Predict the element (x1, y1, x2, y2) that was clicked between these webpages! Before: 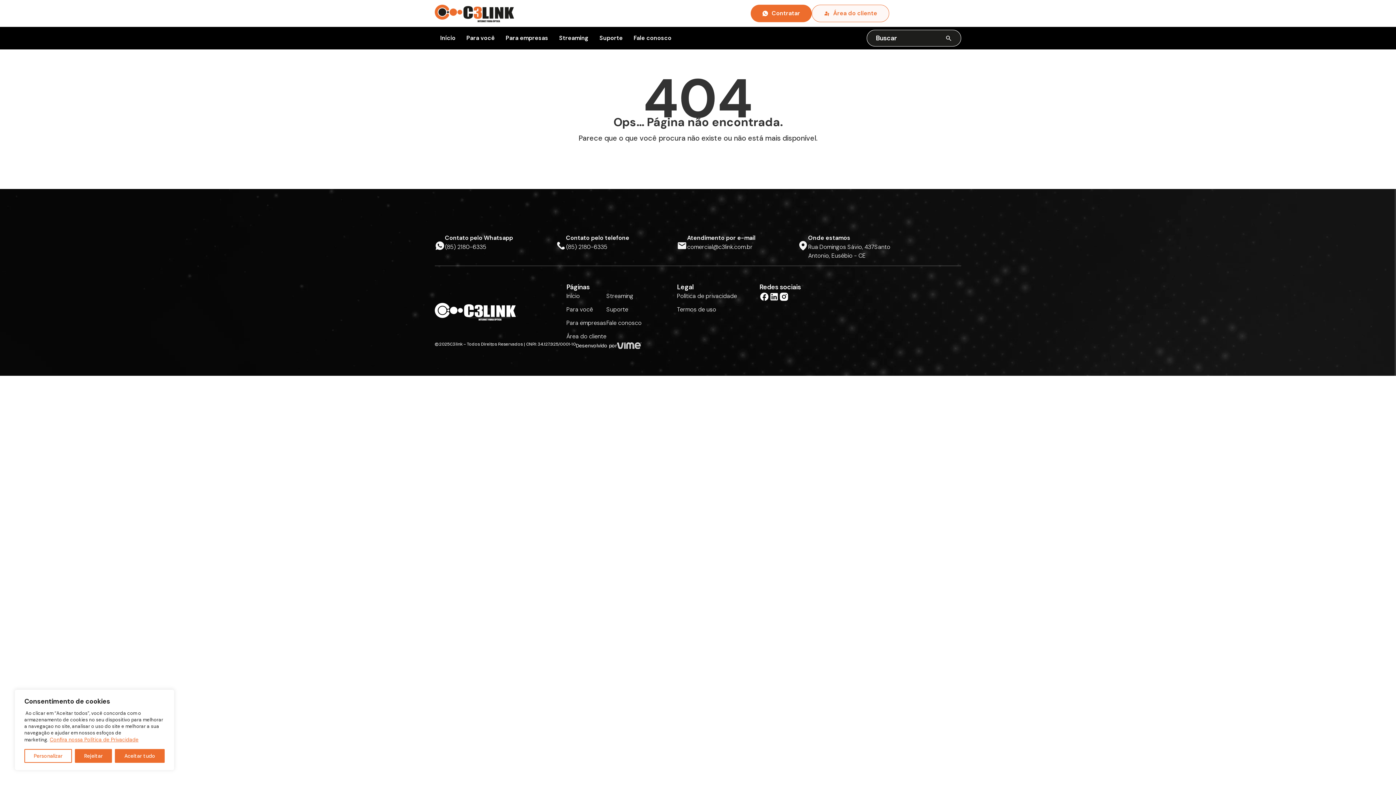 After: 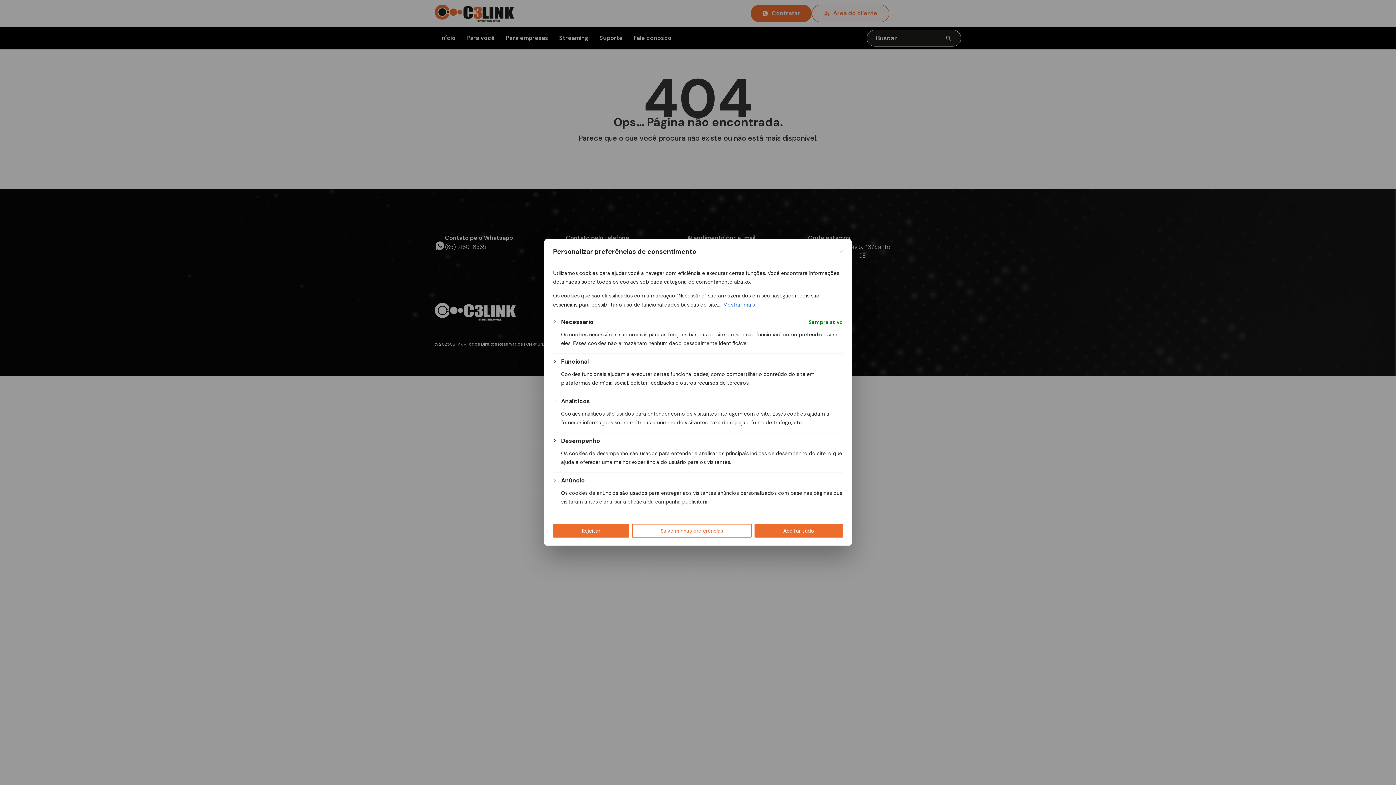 Action: bbox: (24, 749, 71, 763) label: Personalizar